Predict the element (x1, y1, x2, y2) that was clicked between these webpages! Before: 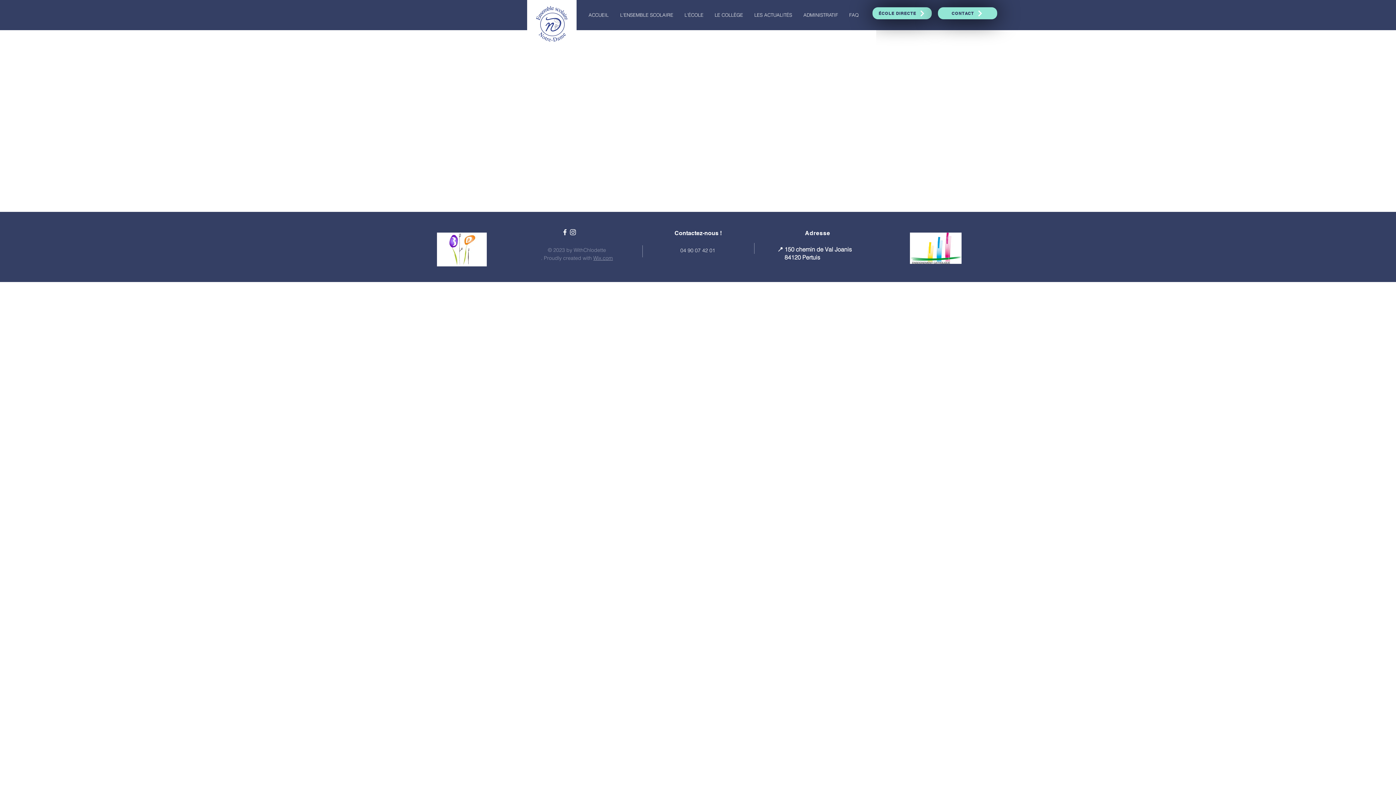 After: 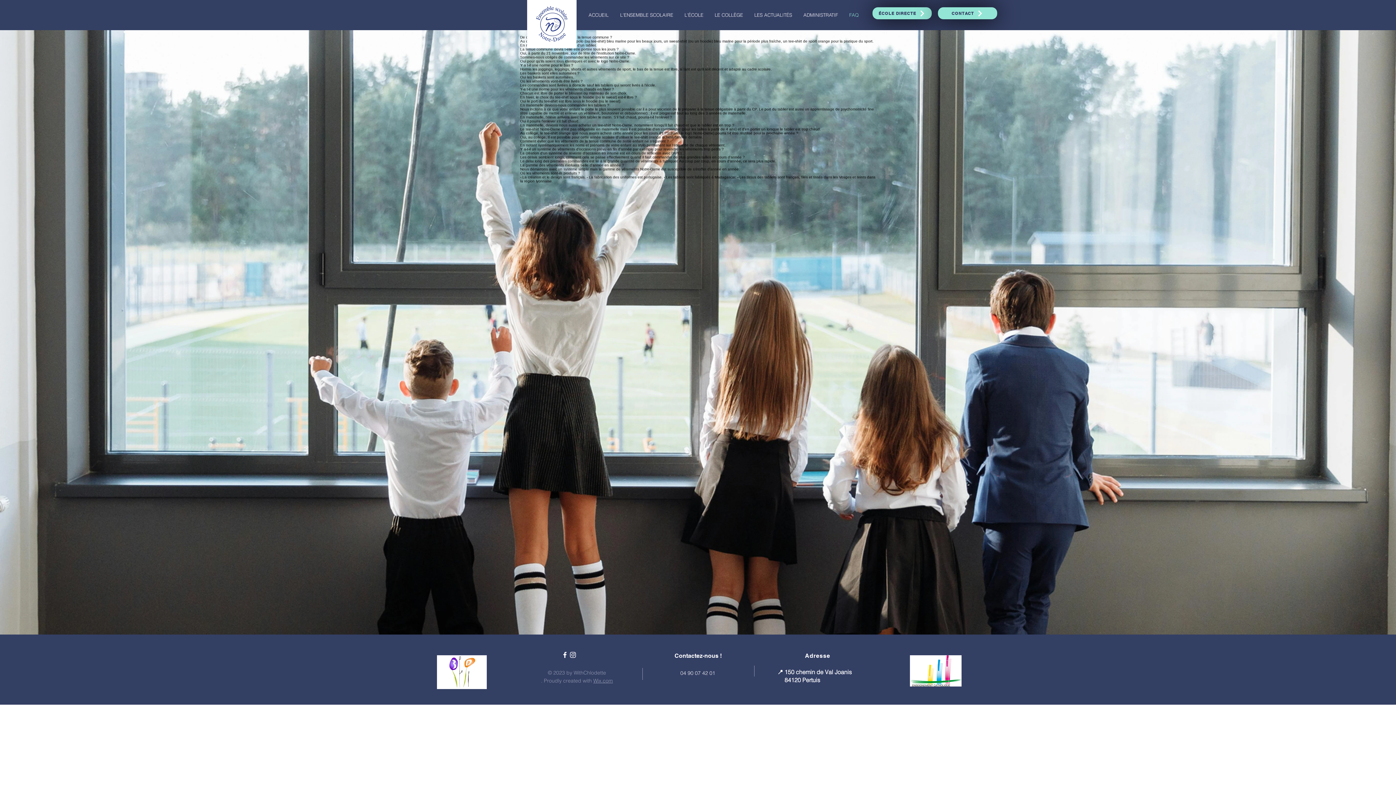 Action: bbox: (843, 7, 864, 22) label: FAQ